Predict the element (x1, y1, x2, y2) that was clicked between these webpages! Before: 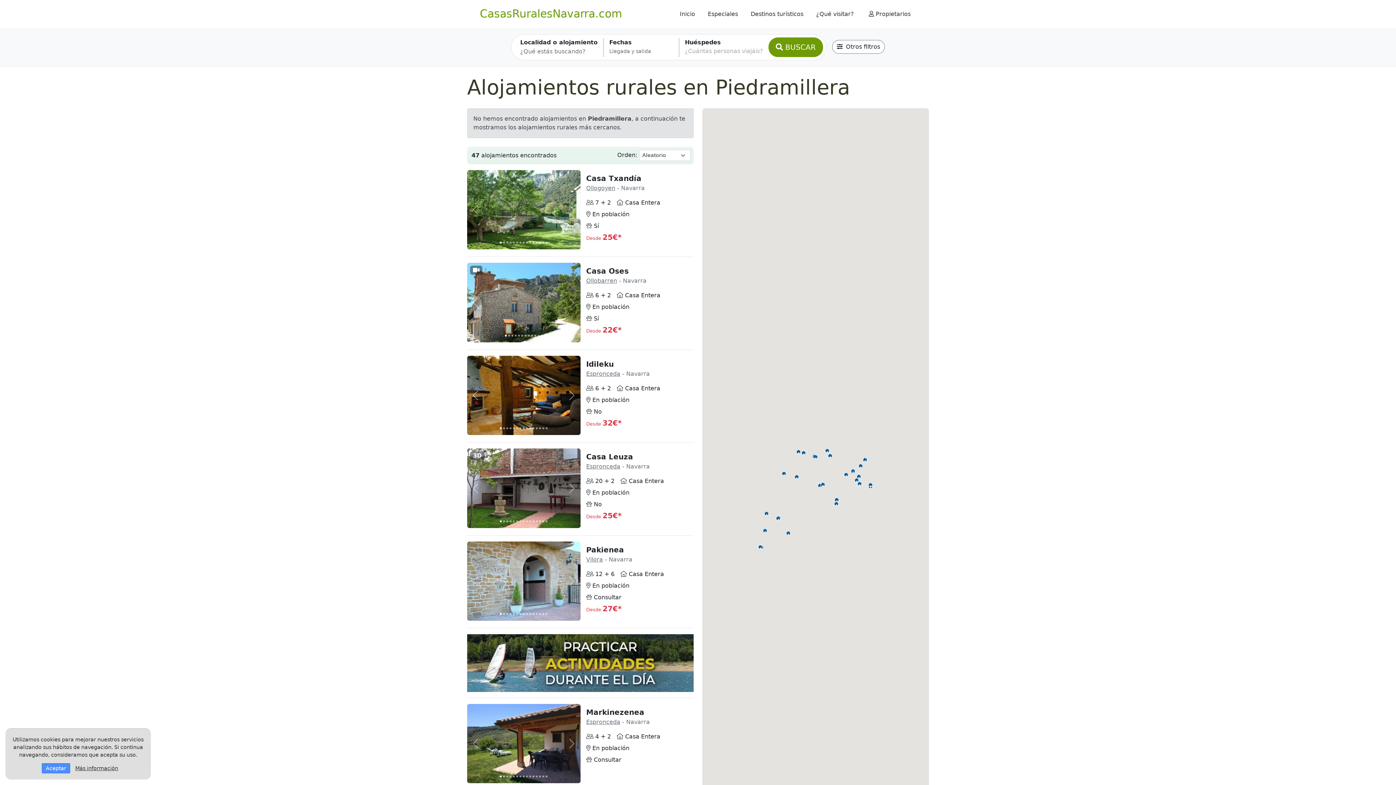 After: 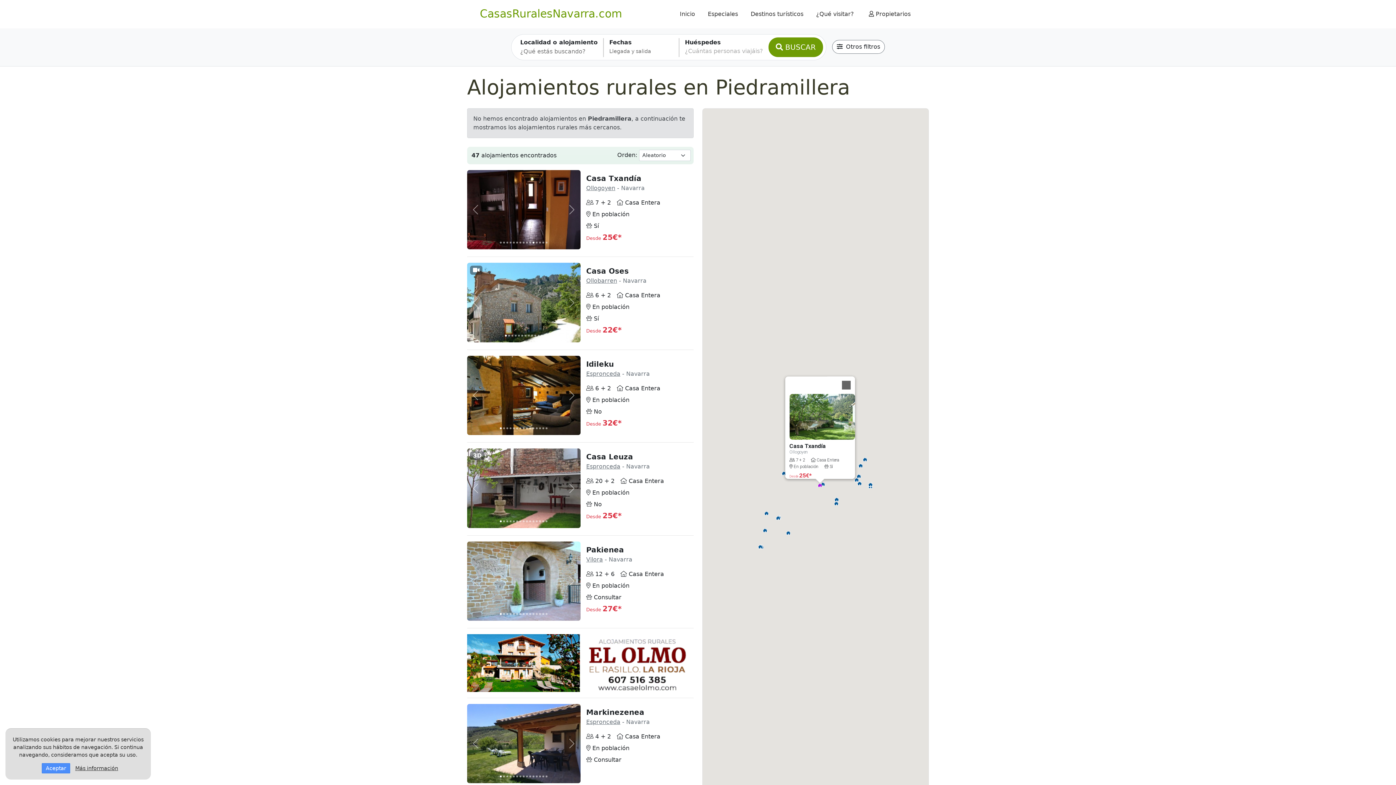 Action: bbox: (532, 241, 534, 243) label: Foto 11